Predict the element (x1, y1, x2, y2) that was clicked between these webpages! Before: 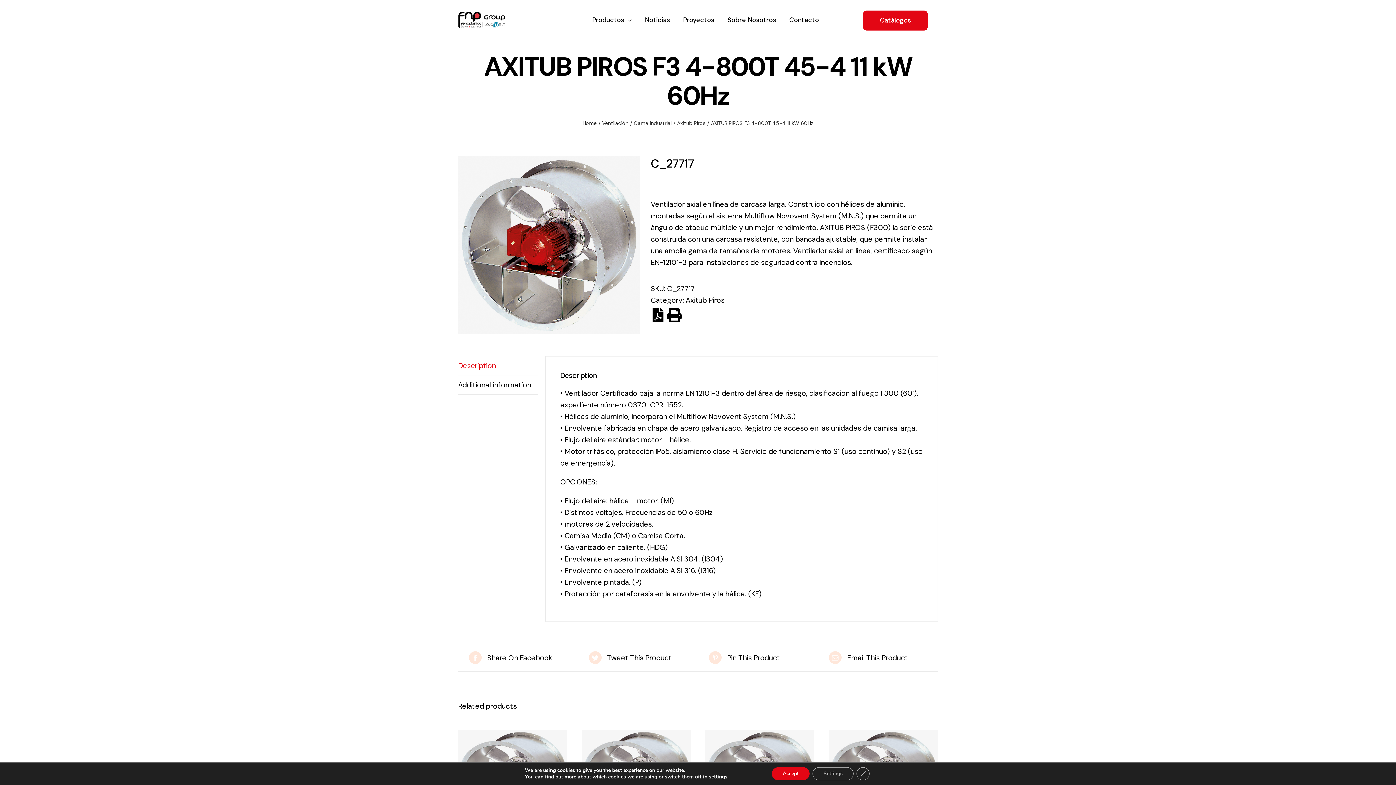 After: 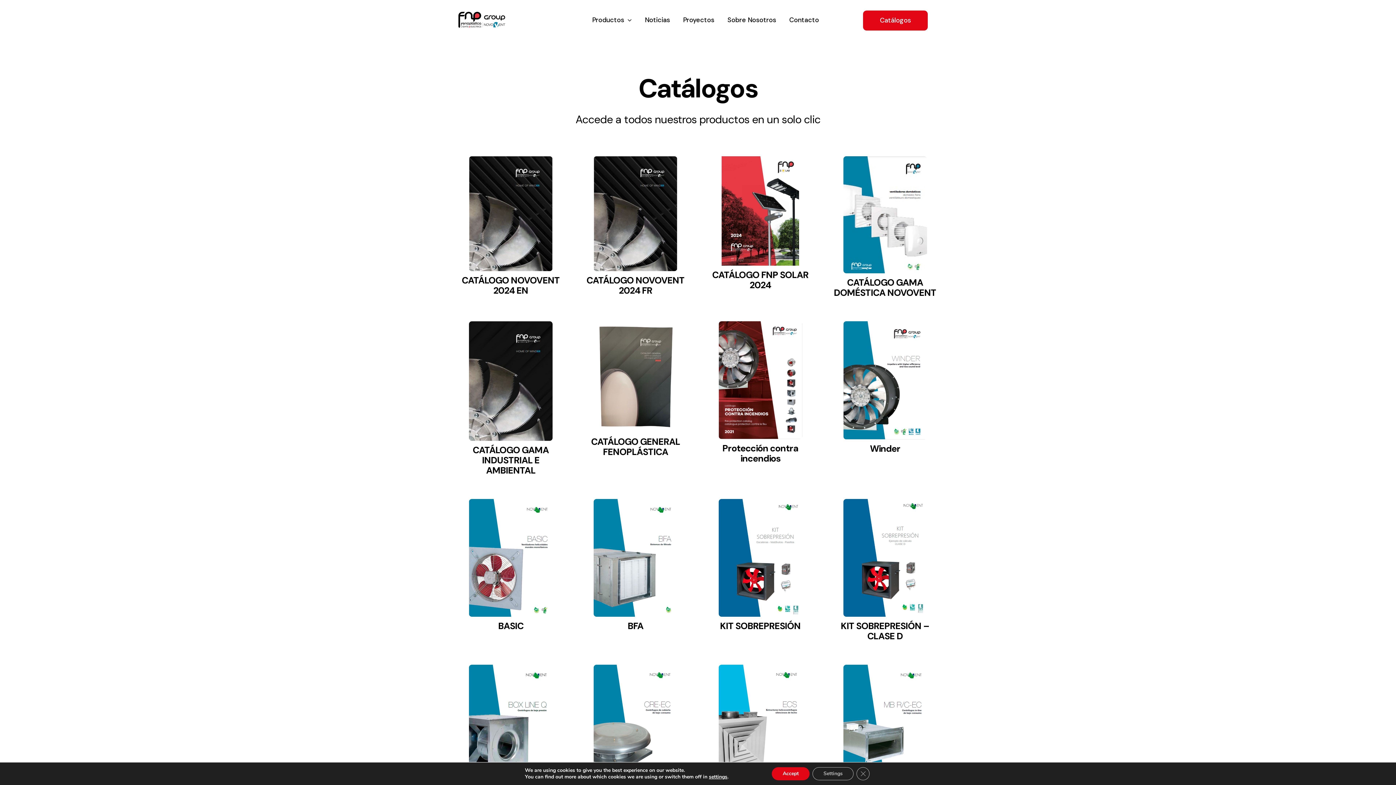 Action: label: Catálogos bbox: (863, 10, 928, 30)